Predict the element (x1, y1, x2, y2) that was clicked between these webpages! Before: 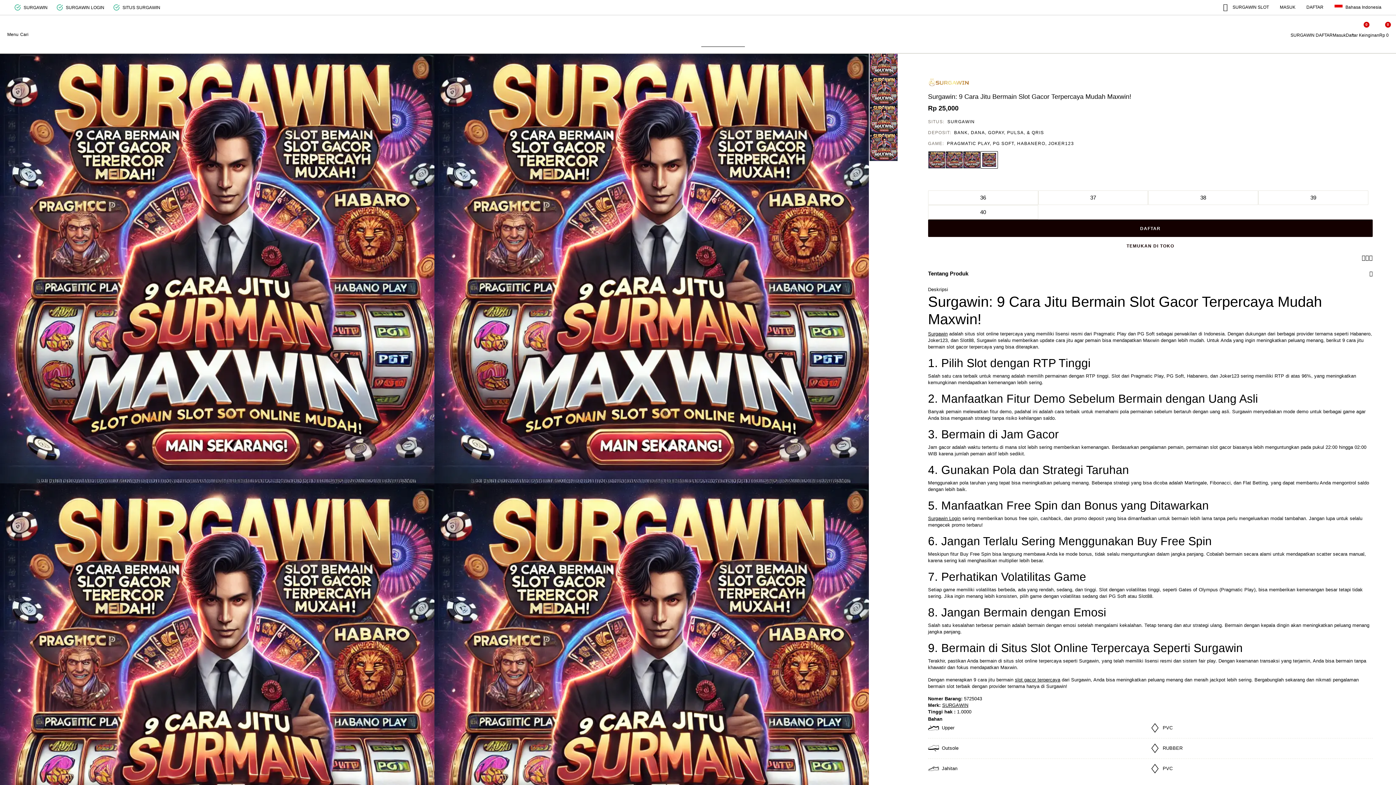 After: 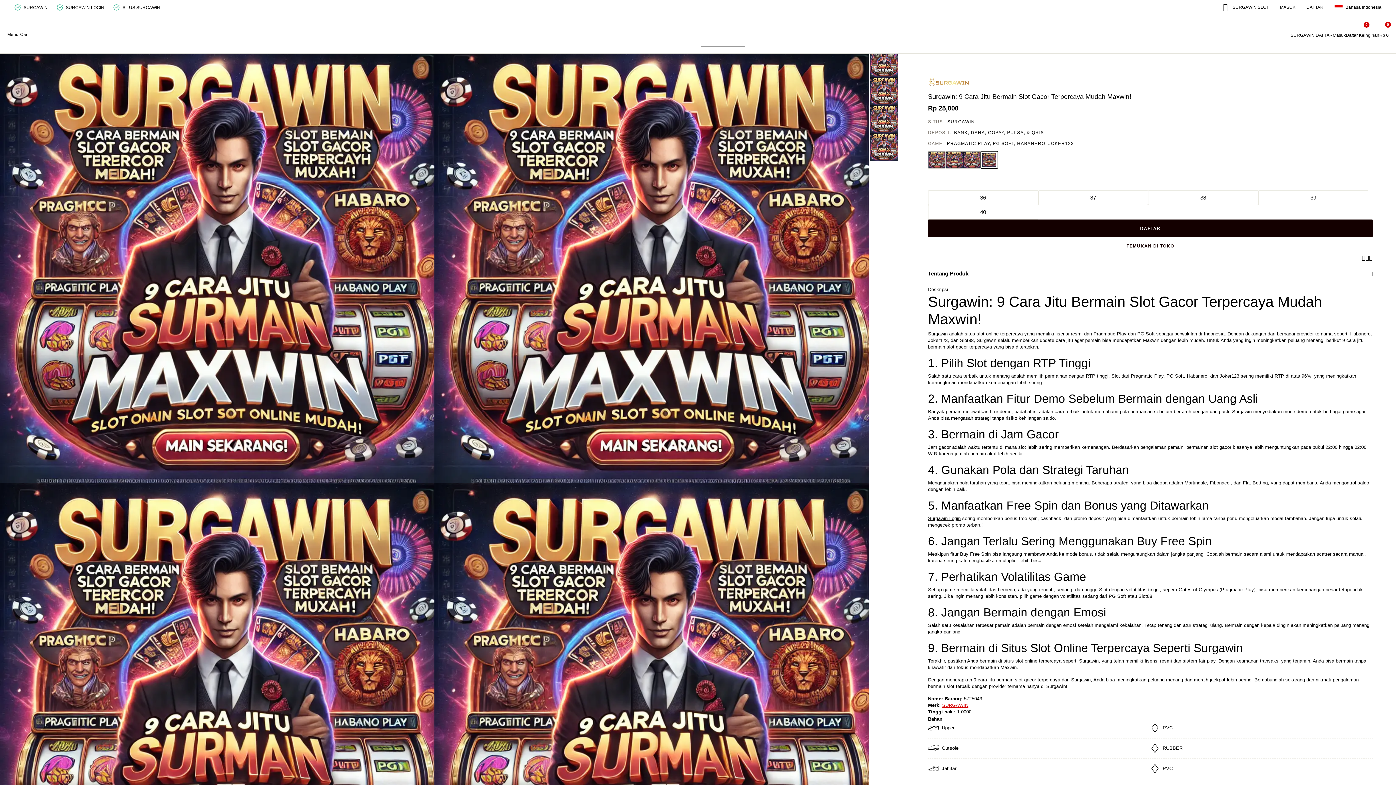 Action: bbox: (942, 702, 968, 708) label: SURGAWIN